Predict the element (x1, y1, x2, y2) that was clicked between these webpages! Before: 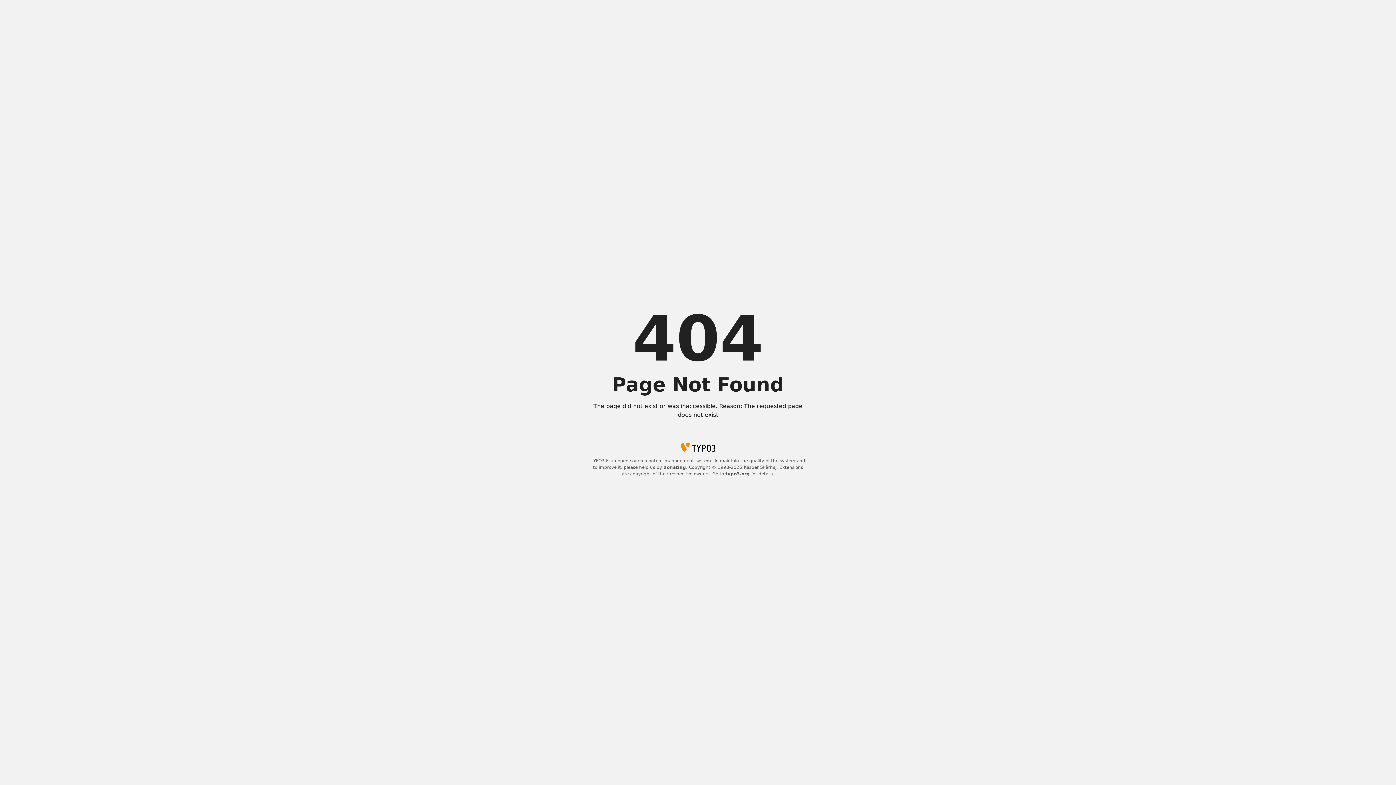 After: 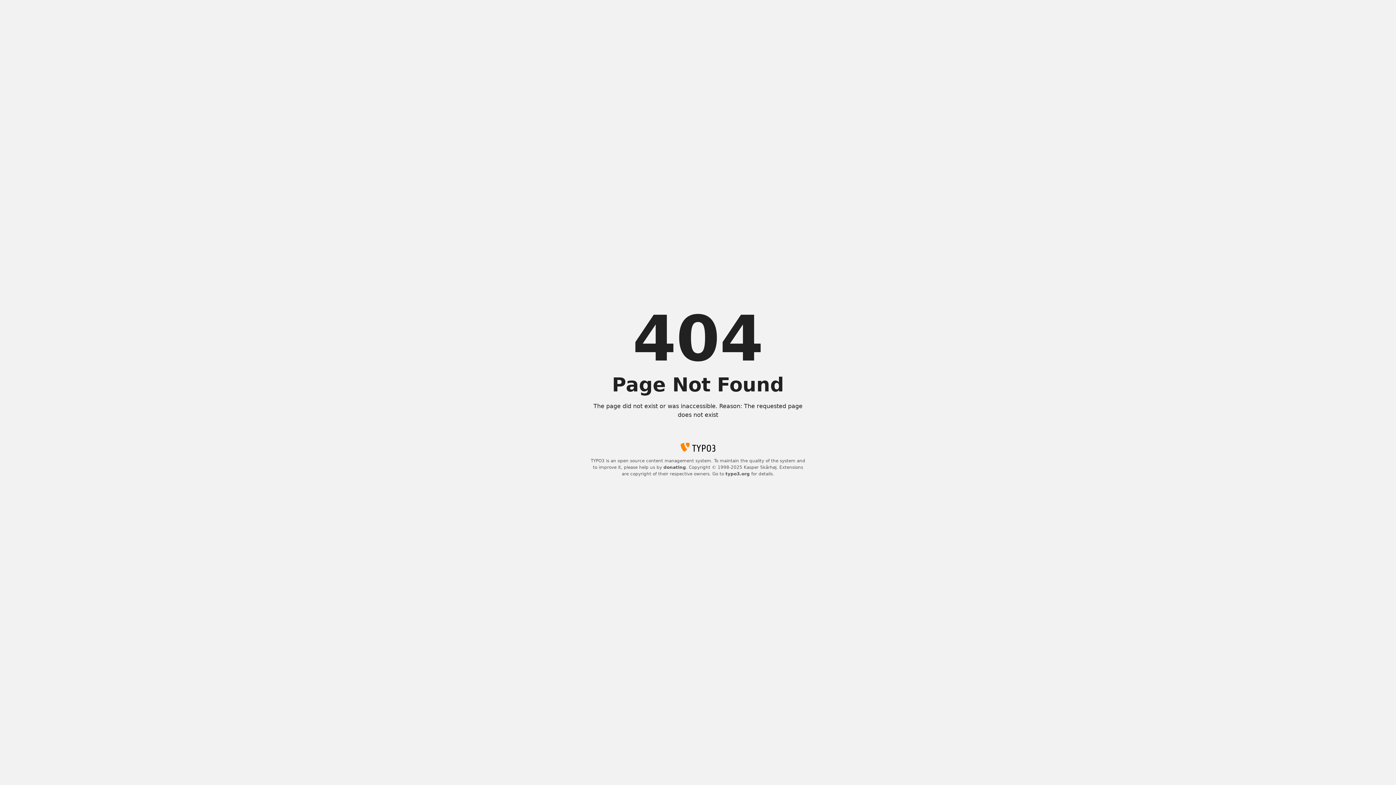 Action: bbox: (725, 471, 750, 476) label: typo3.org